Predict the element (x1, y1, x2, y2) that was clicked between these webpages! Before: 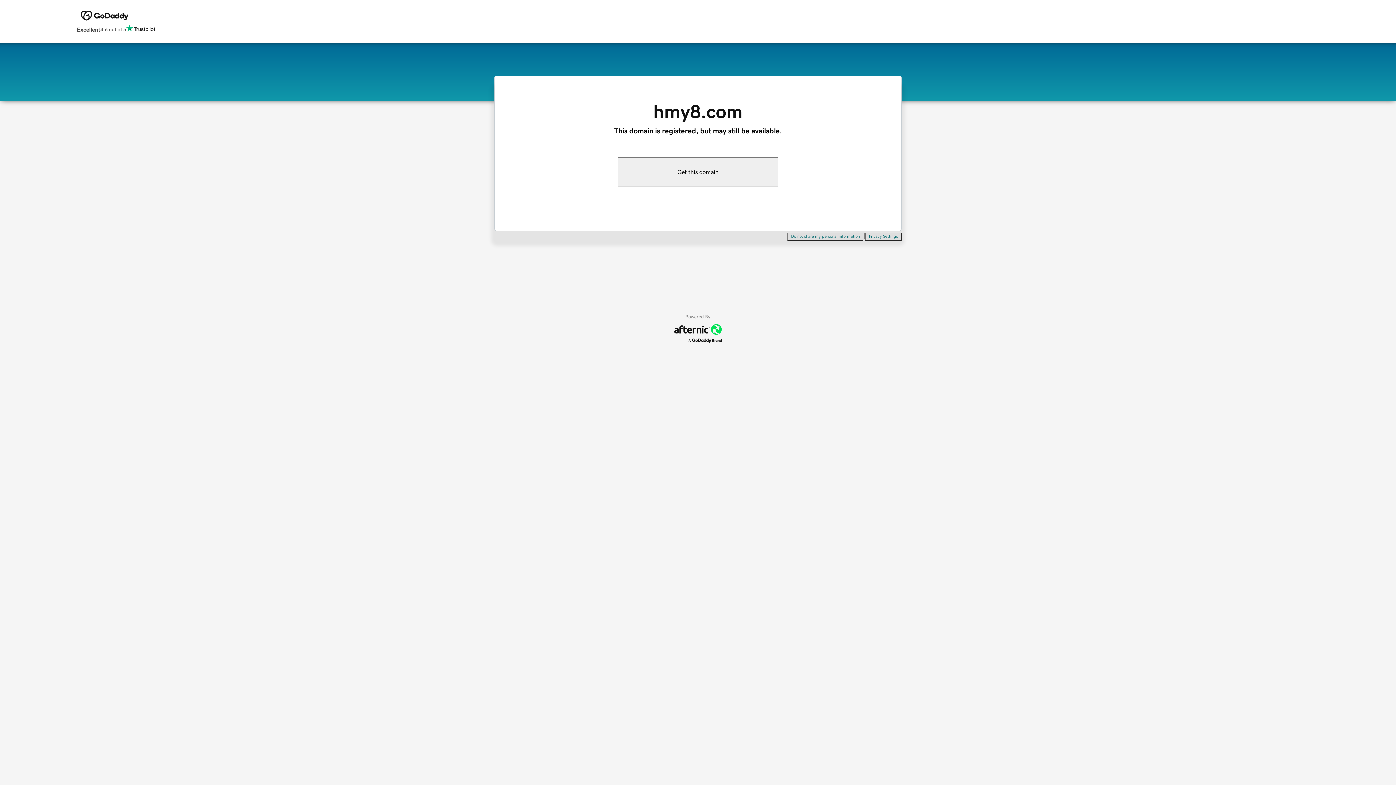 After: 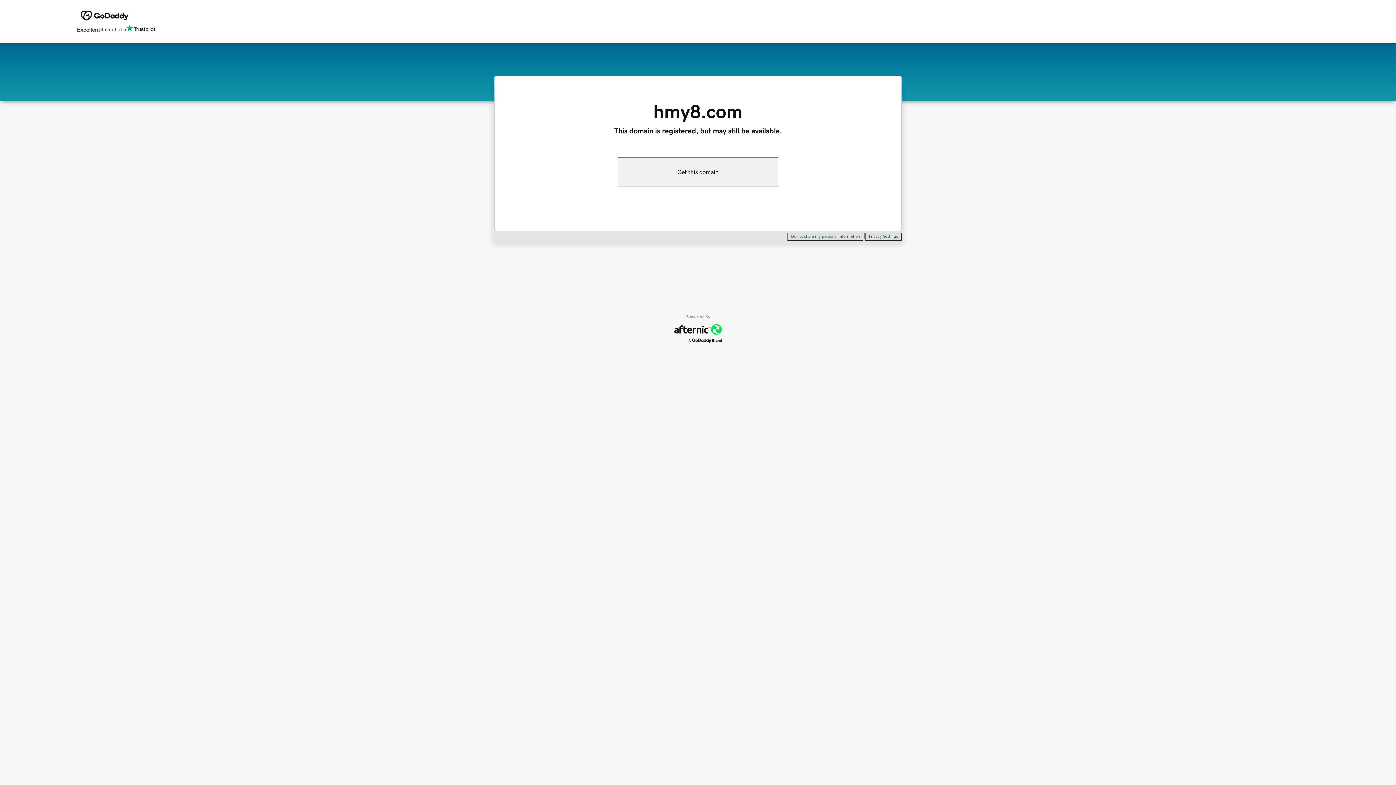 Action: bbox: (865, 232, 901, 240) label: Privacy Settings